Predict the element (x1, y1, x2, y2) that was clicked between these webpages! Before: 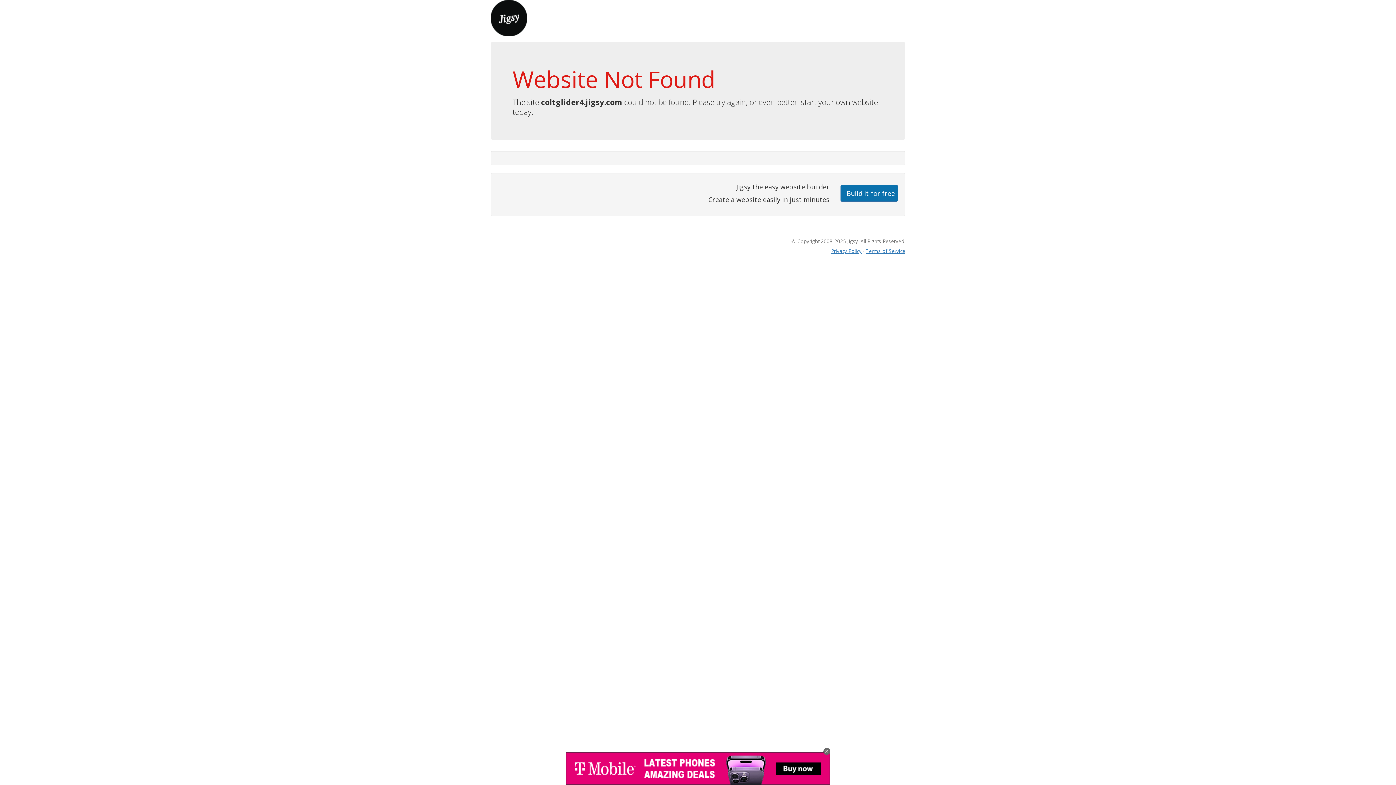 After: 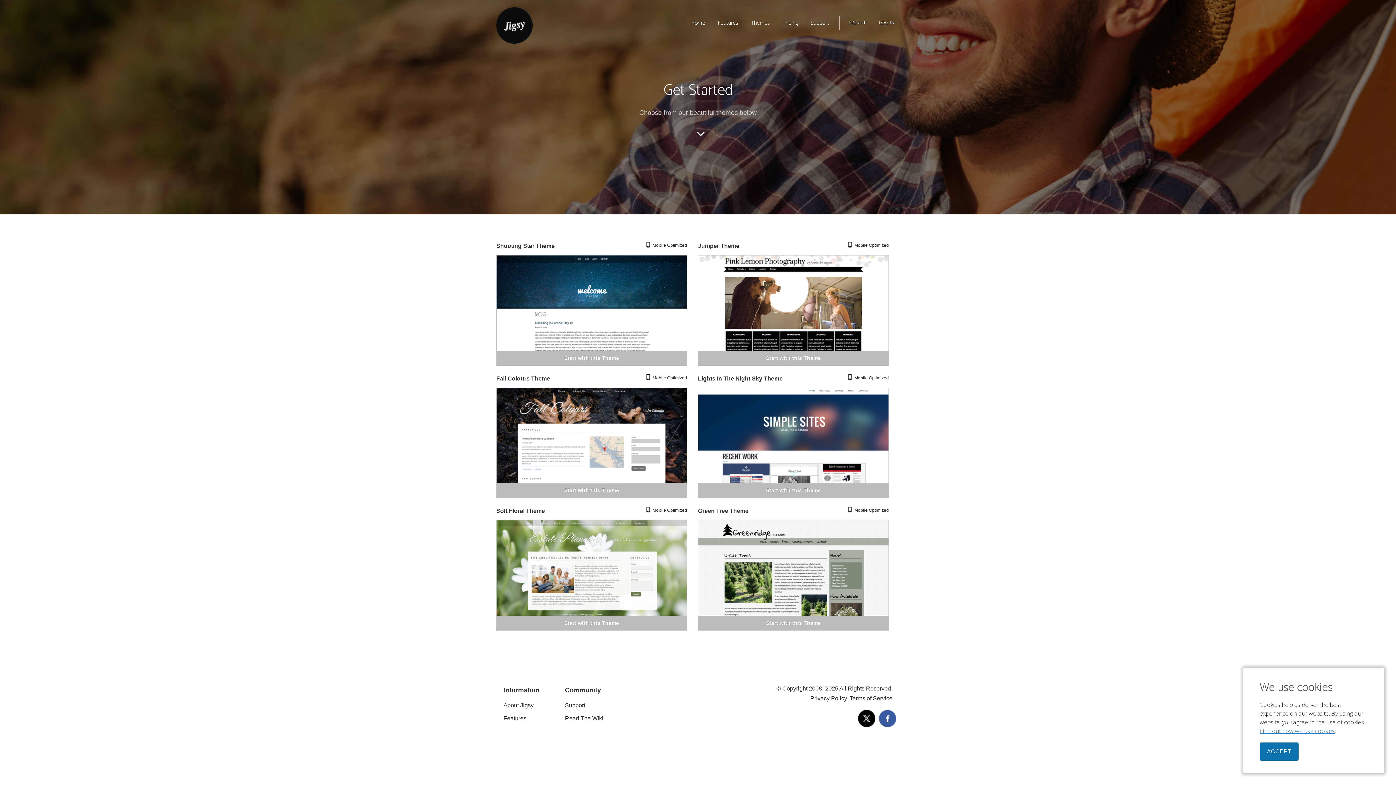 Action: label: Build it for free bbox: (840, 184, 898, 201)